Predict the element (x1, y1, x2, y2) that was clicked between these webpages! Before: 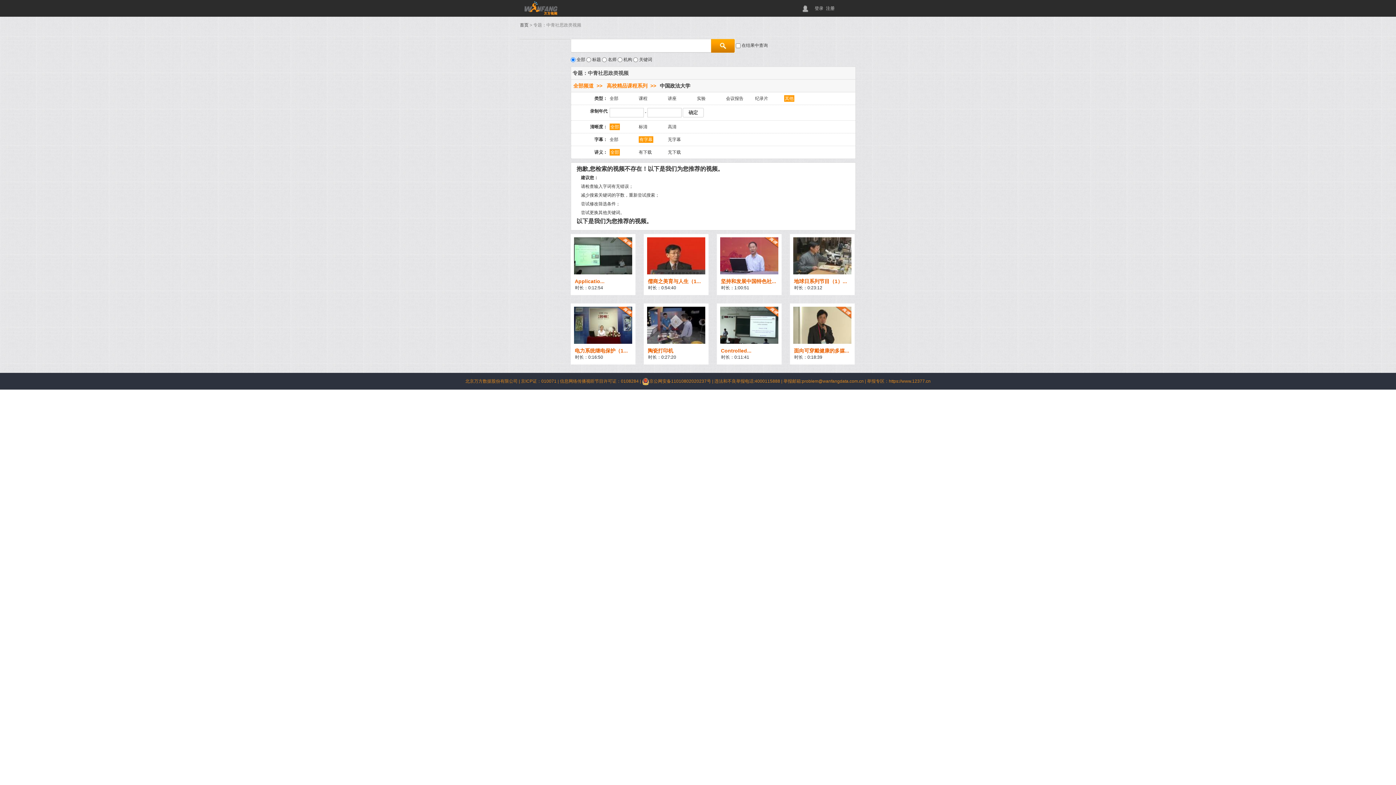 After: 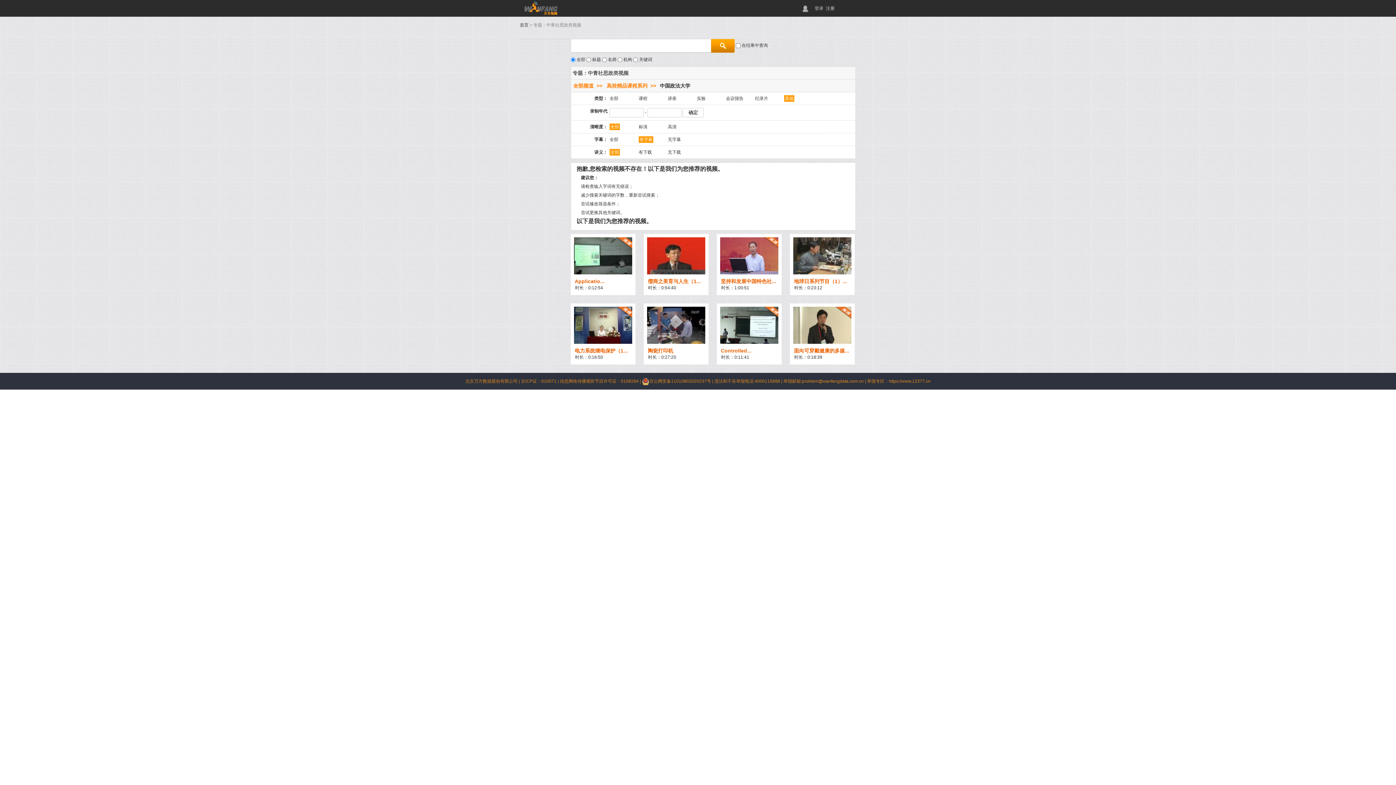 Action: label: 其他 bbox: (784, 95, 813, 101)